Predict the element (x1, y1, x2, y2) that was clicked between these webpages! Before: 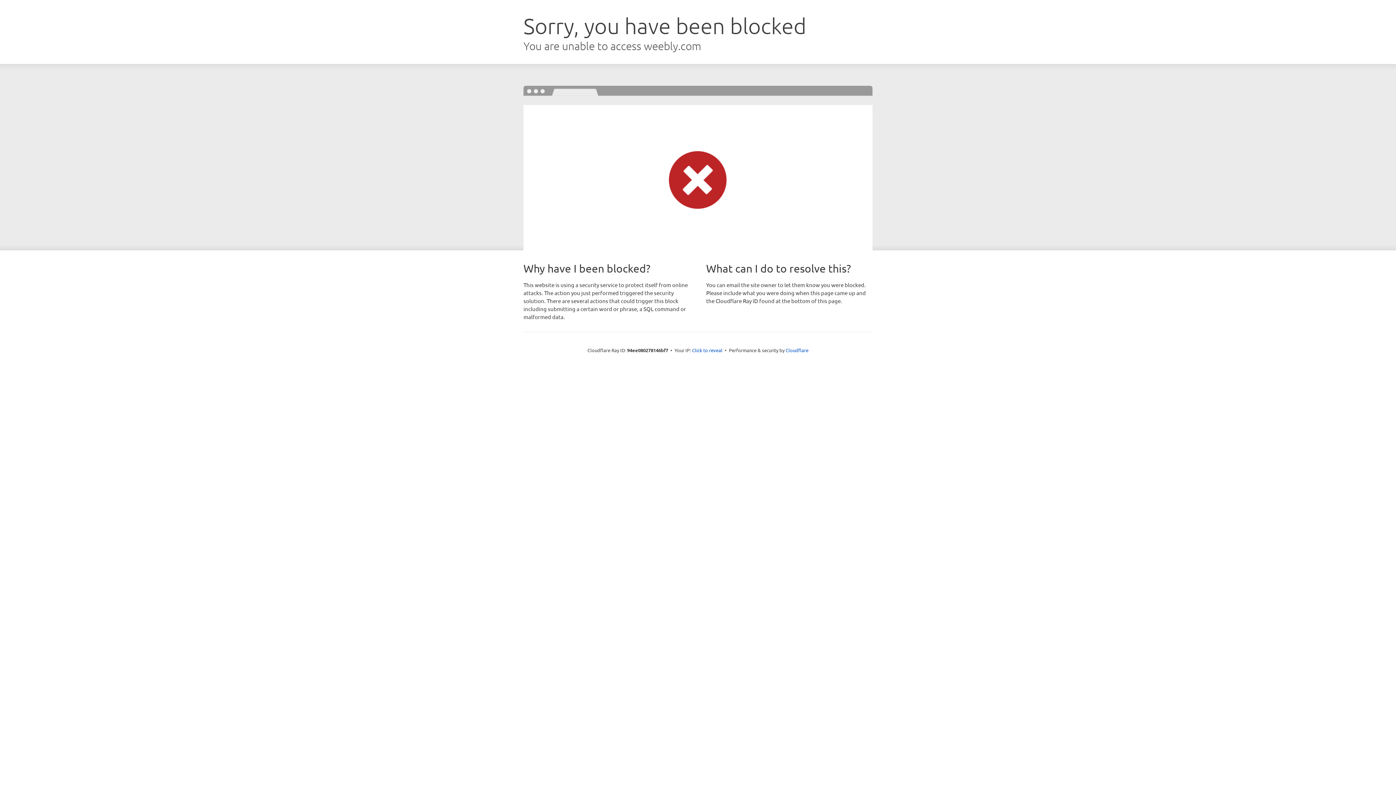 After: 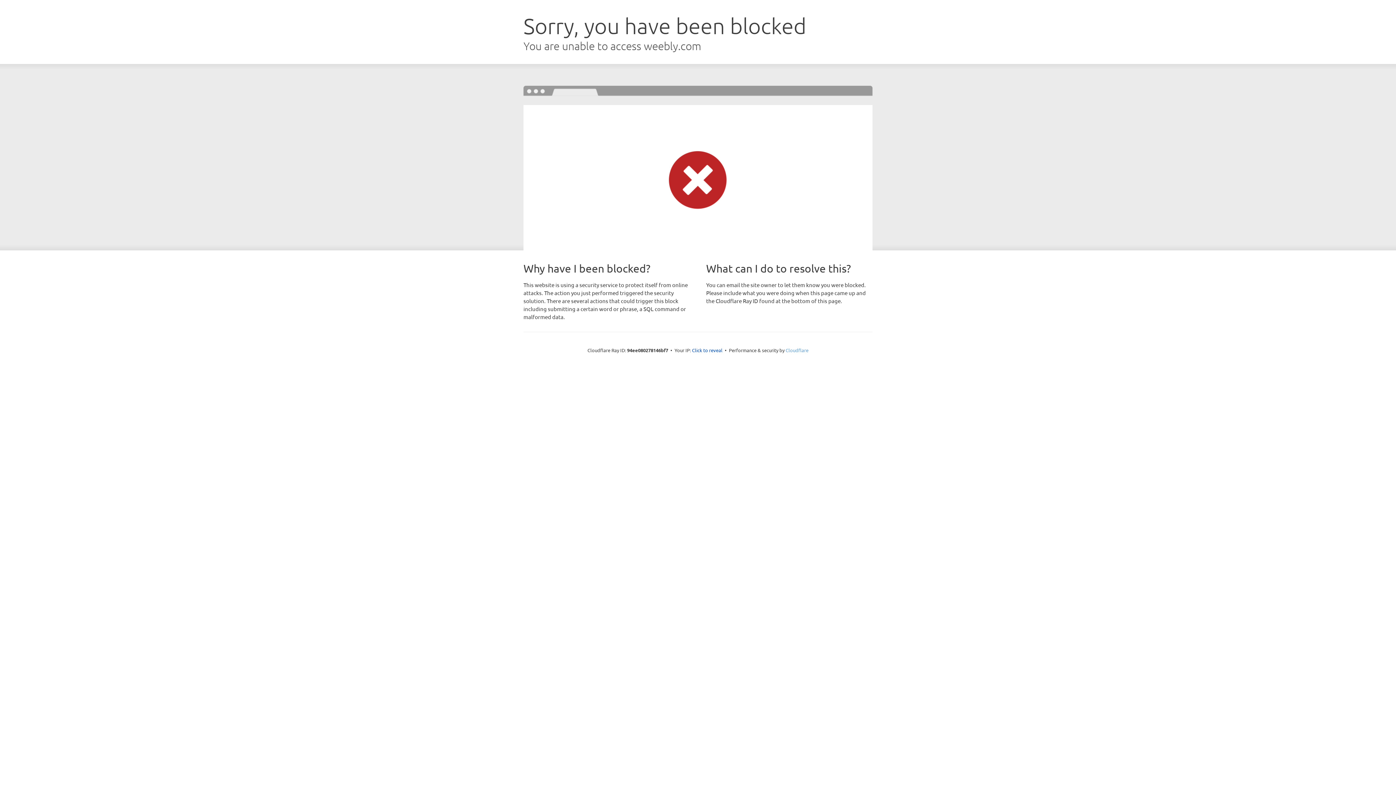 Action: label: Cloudflare bbox: (785, 347, 808, 353)